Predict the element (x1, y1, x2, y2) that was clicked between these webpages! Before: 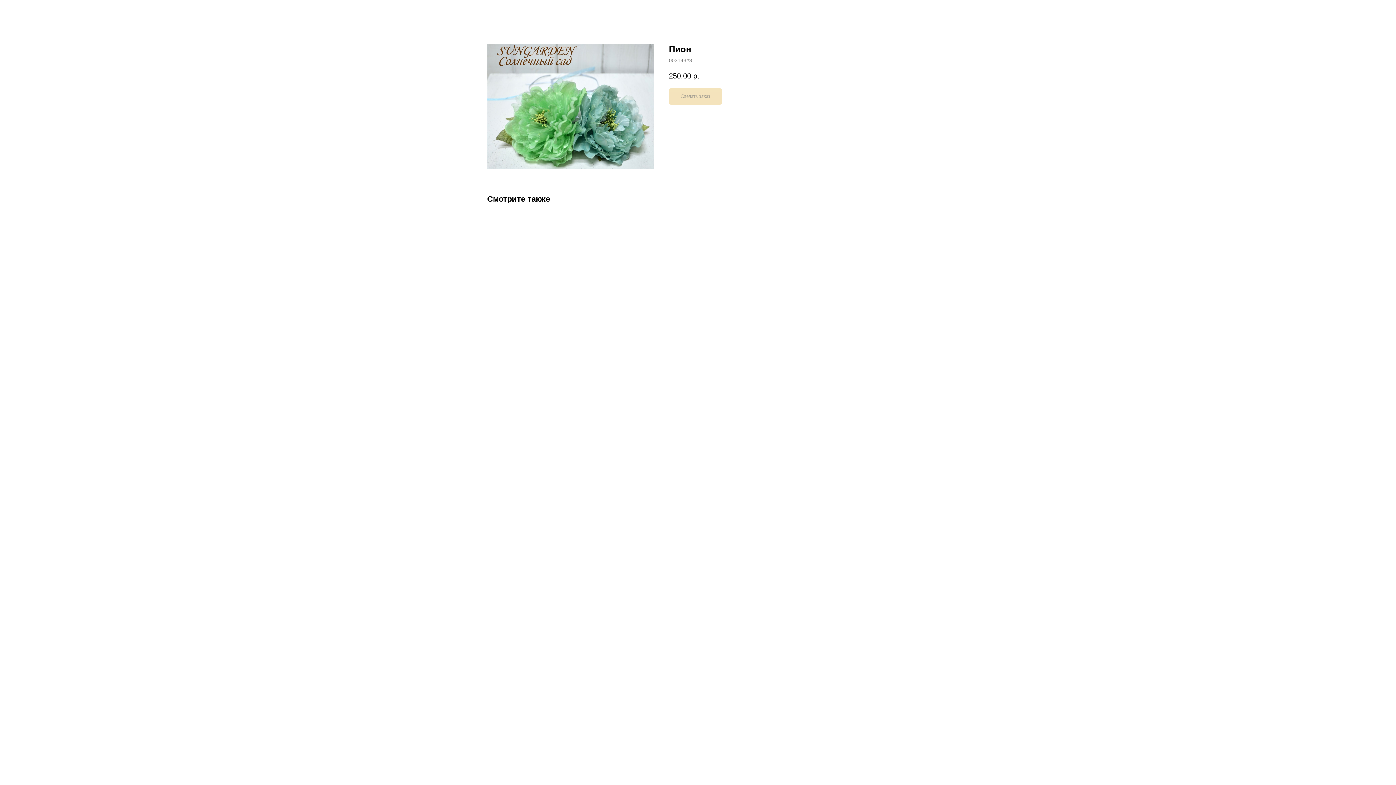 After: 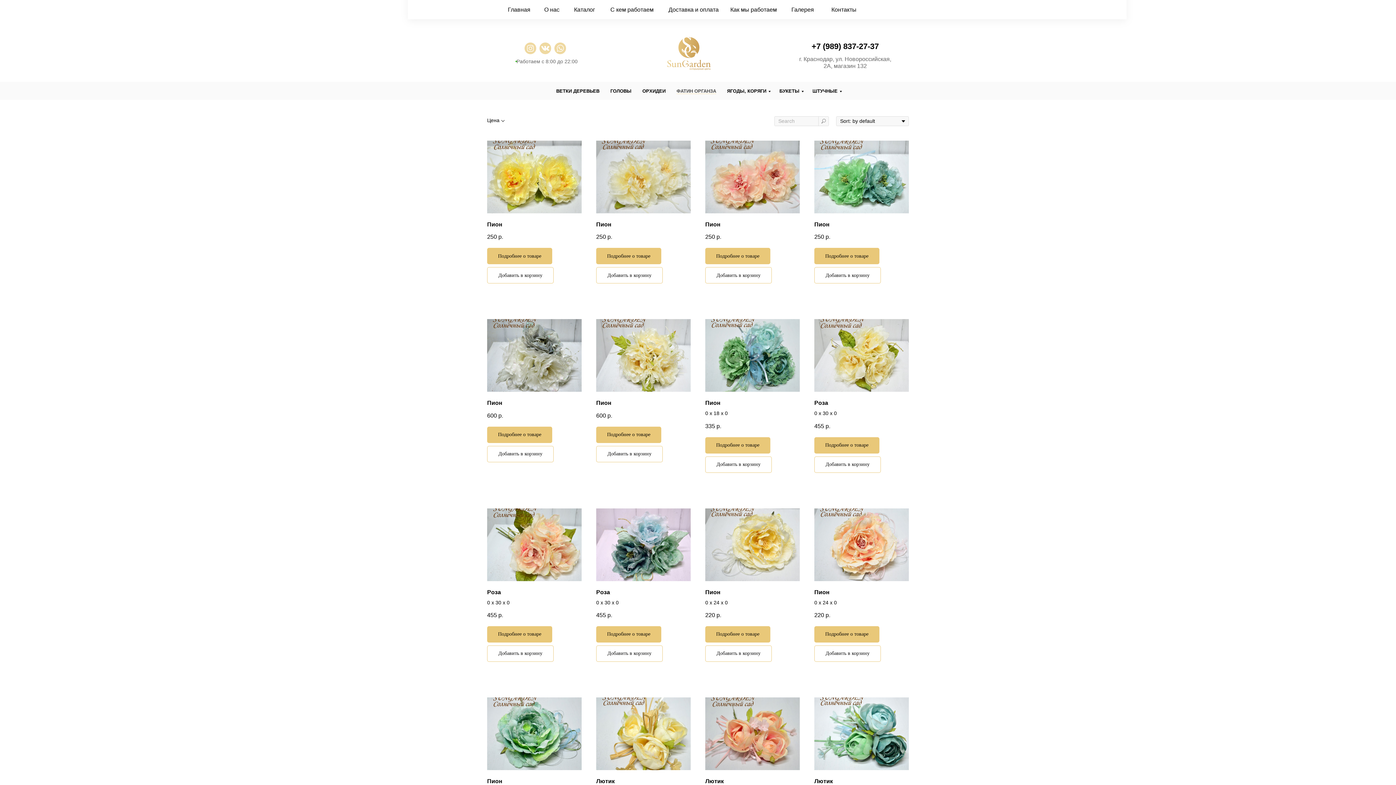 Action: bbox: (1380, 7, 1389, 15)